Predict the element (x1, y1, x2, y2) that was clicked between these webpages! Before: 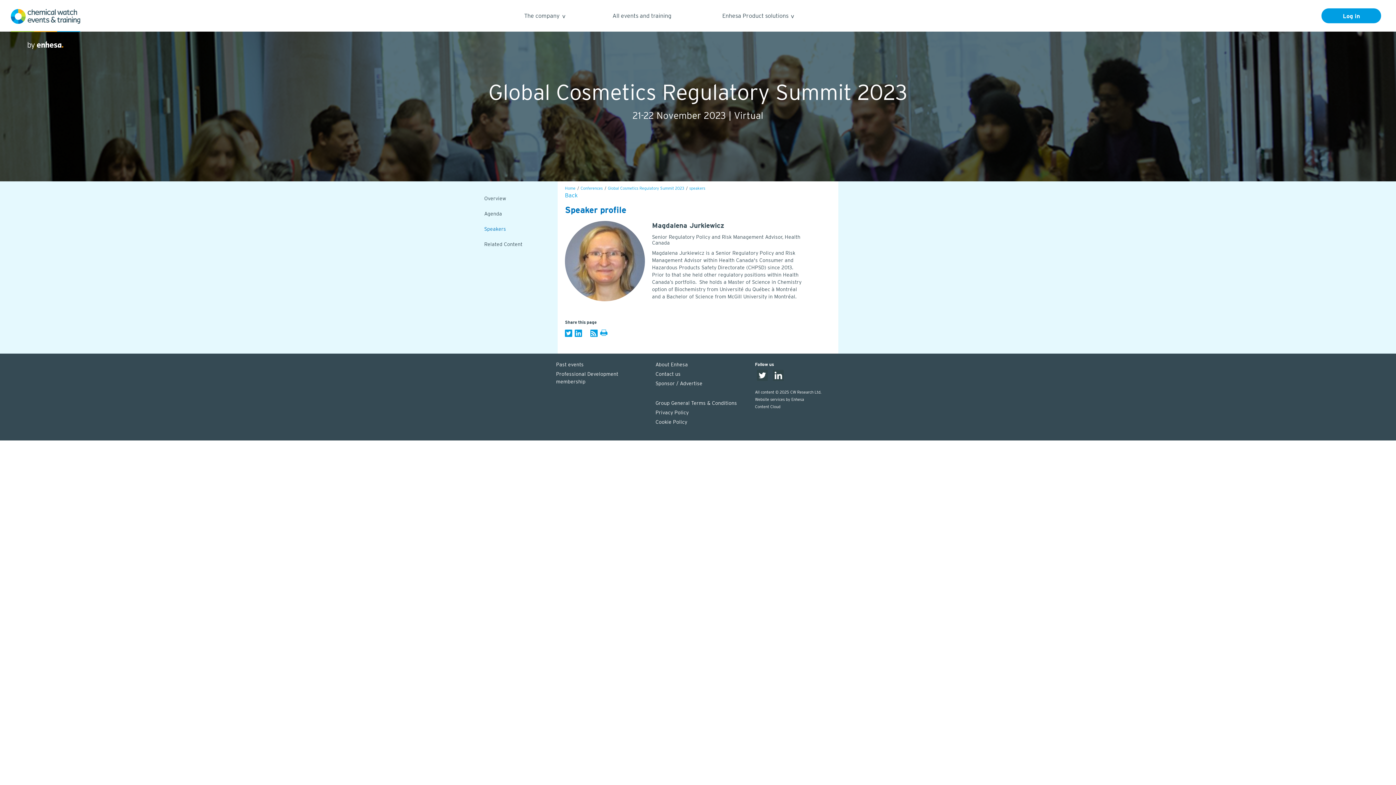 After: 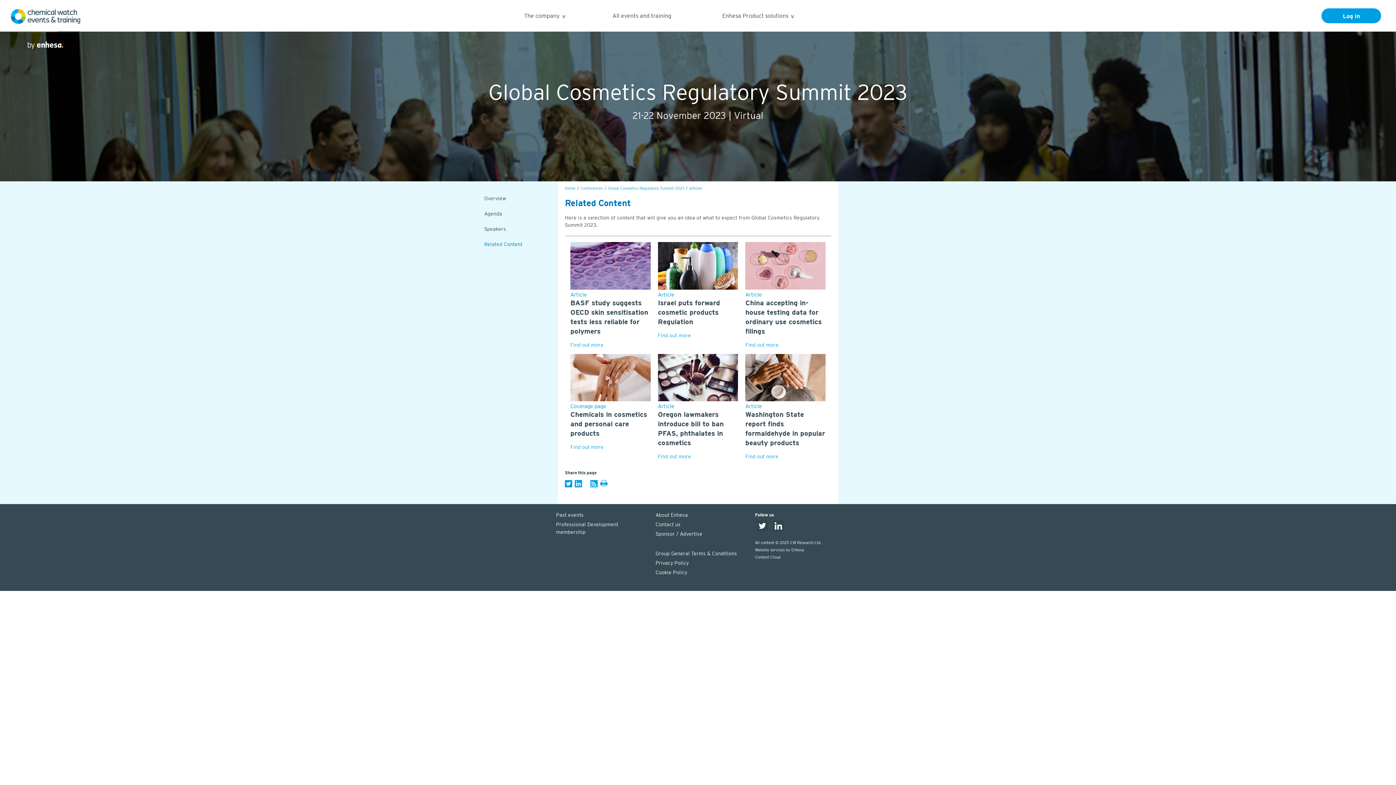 Action: bbox: (480, 237, 550, 252) label: Related Content